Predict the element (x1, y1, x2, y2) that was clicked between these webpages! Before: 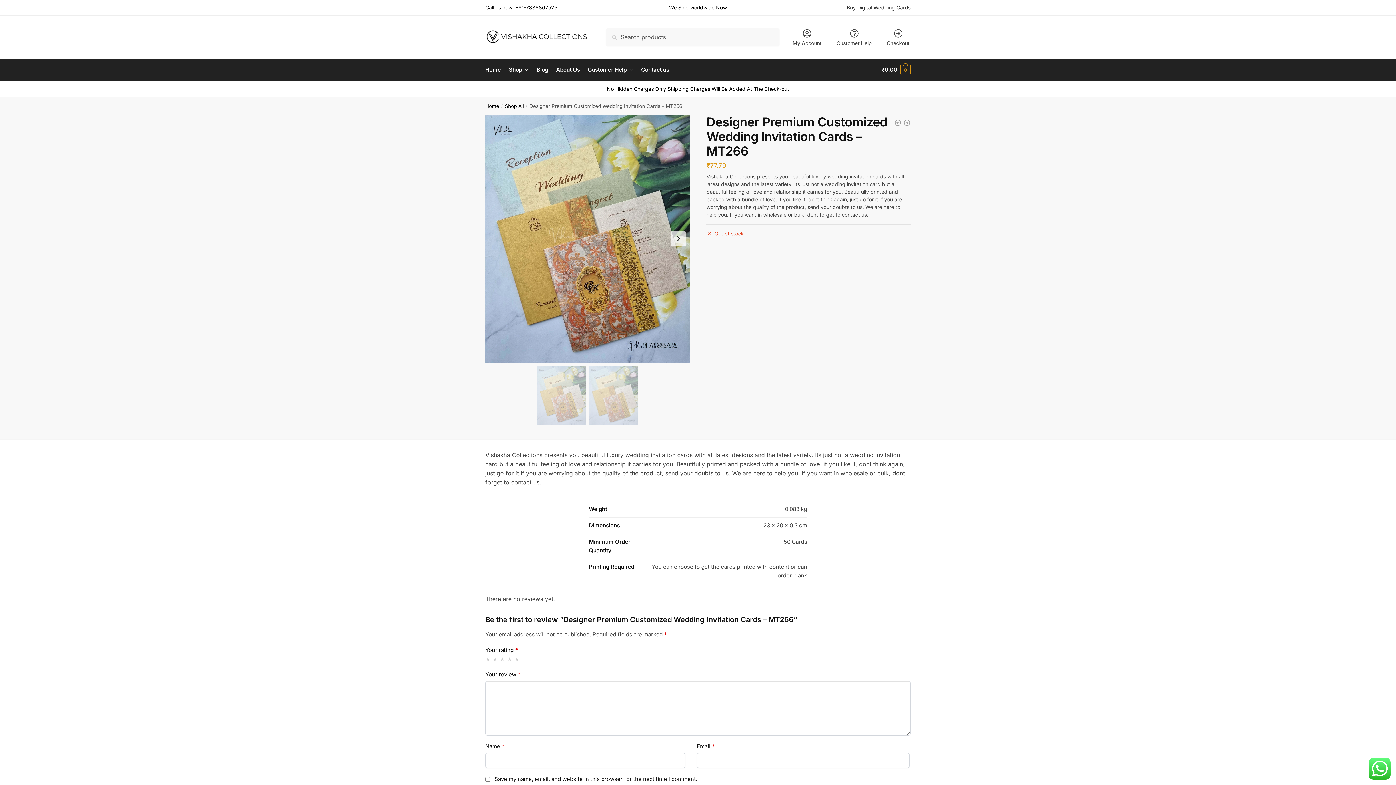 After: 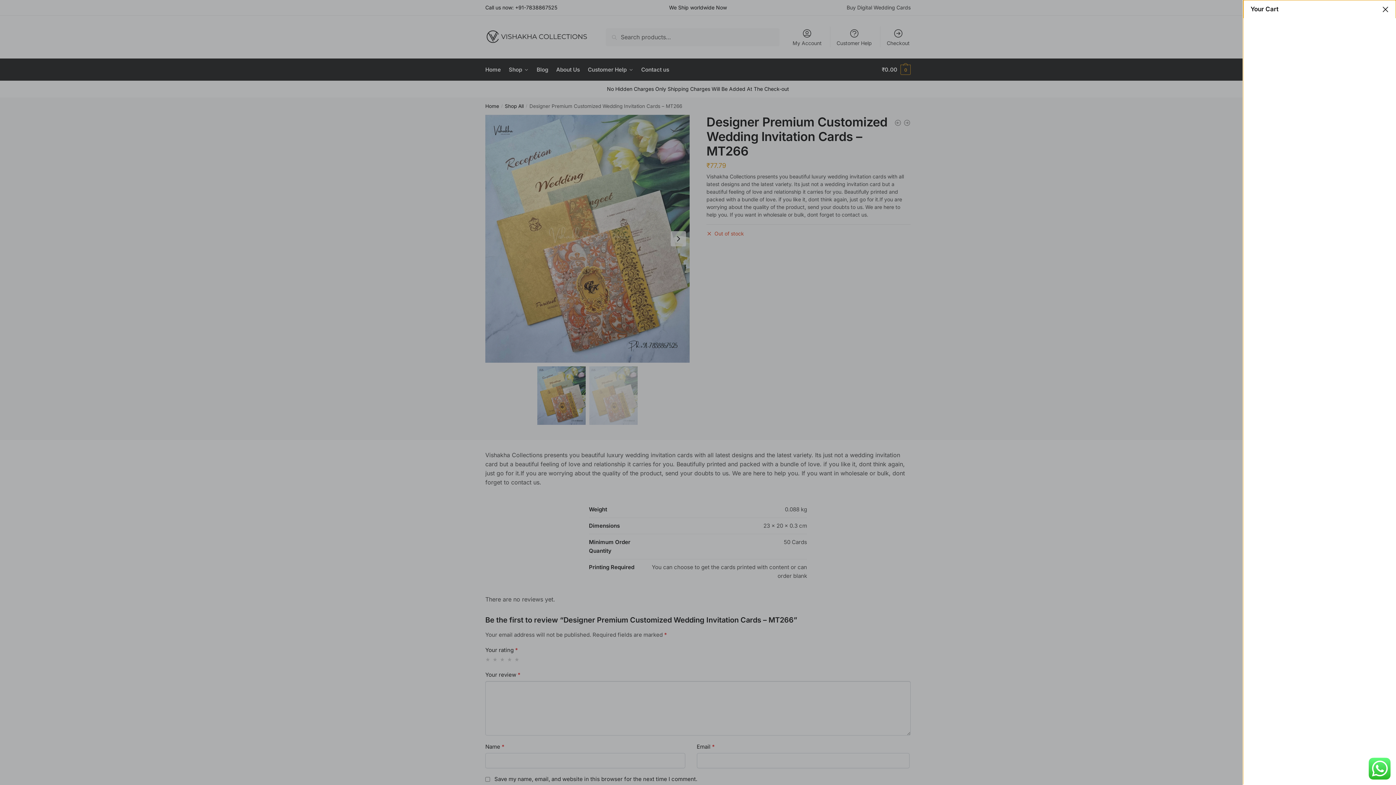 Action: bbox: (882, 58, 910, 80) label: ₹0.00 0